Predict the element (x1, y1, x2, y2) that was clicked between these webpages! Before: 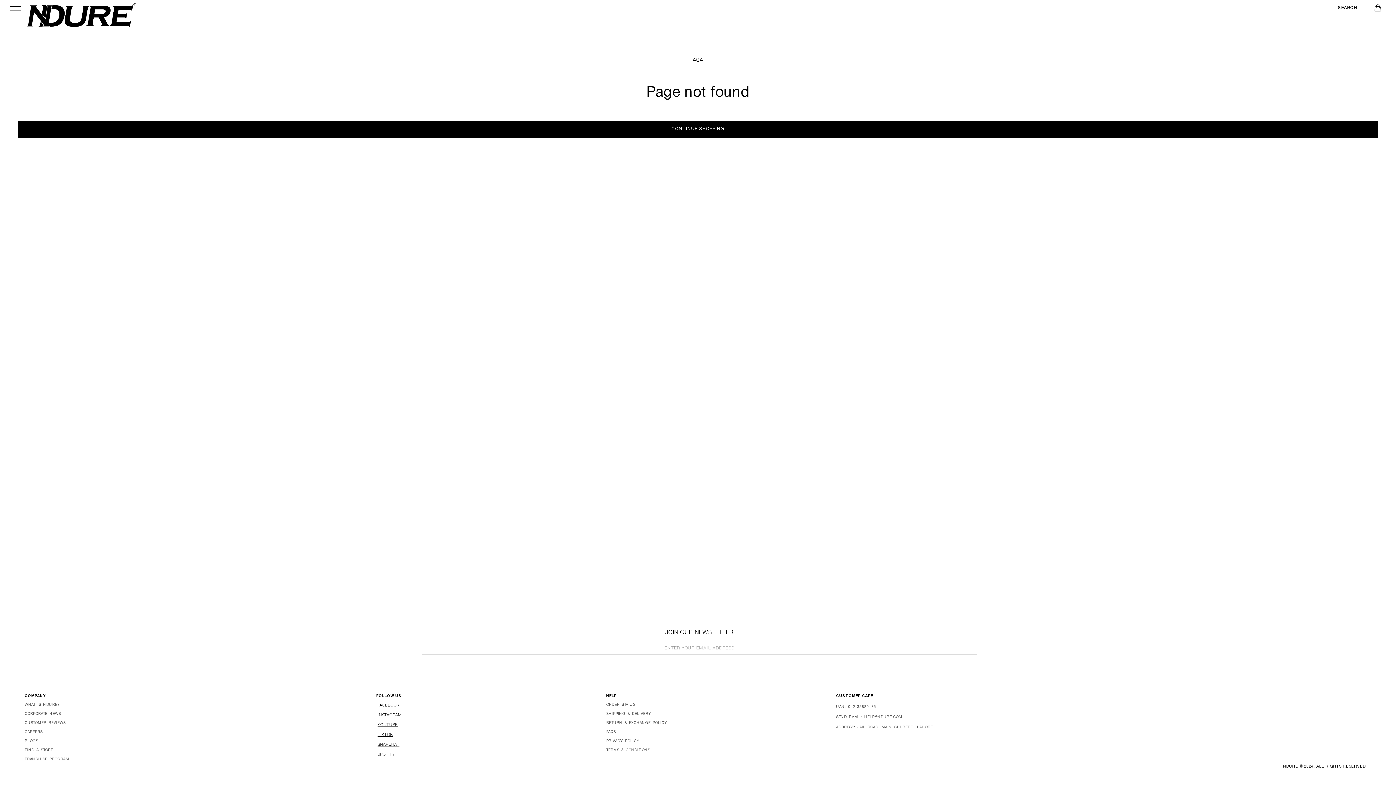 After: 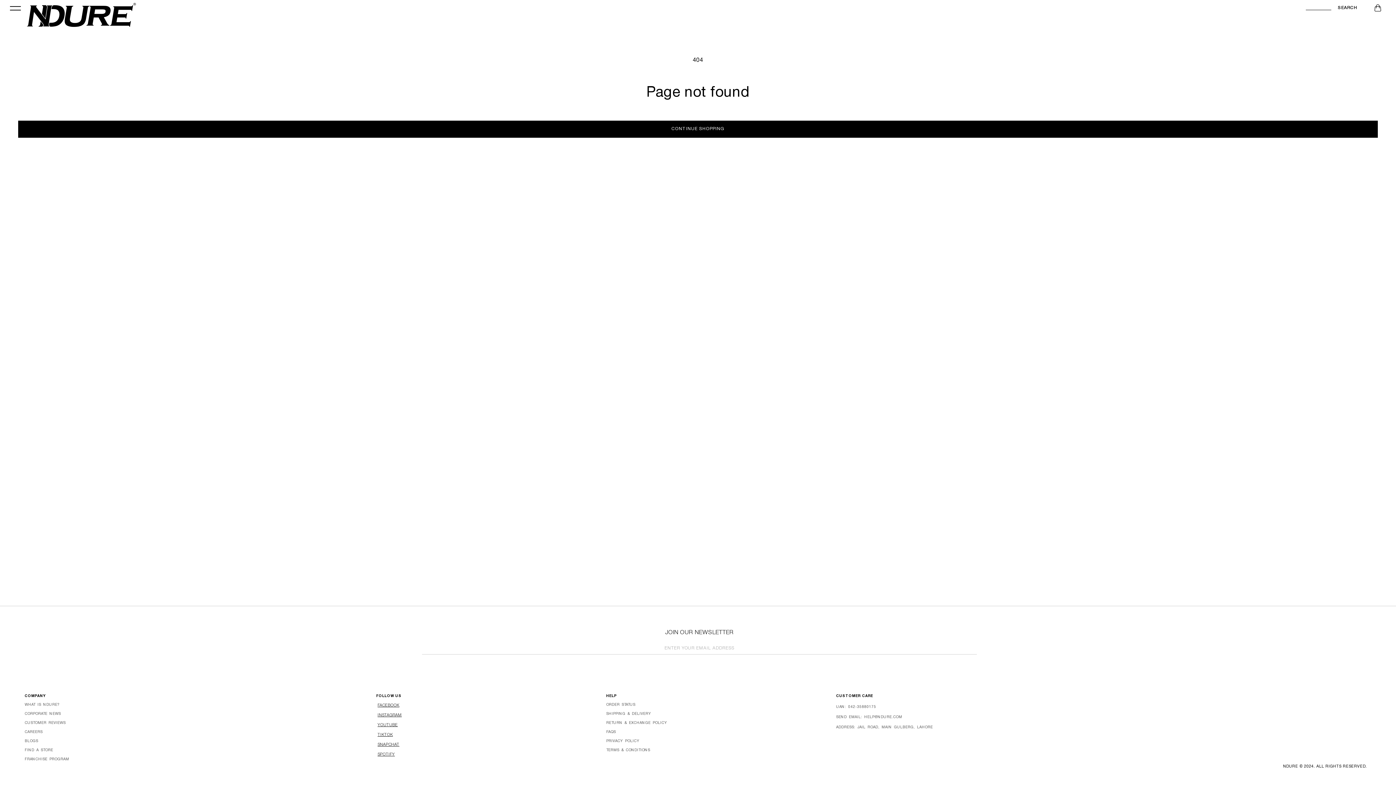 Action: label: SNAPCHAT bbox: (377, 741, 399, 749)